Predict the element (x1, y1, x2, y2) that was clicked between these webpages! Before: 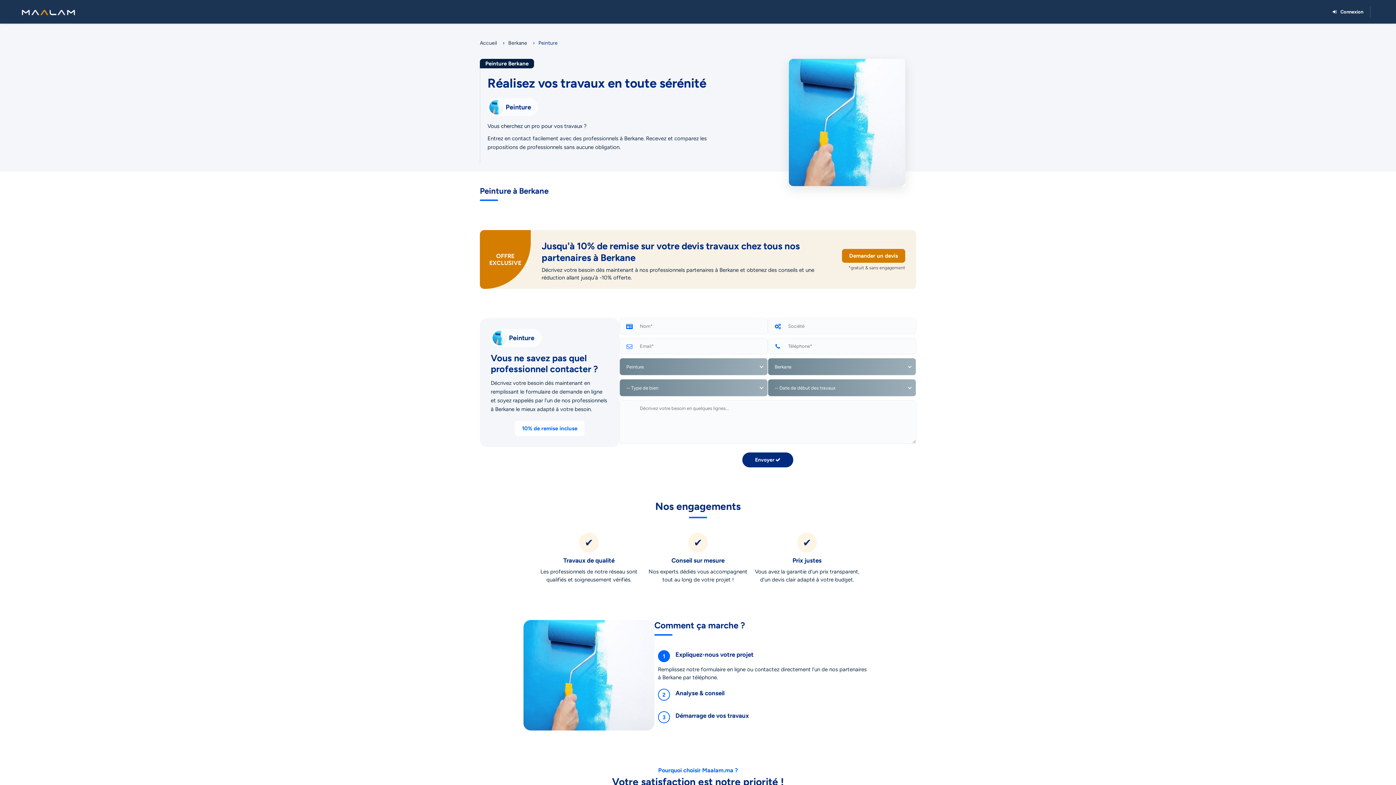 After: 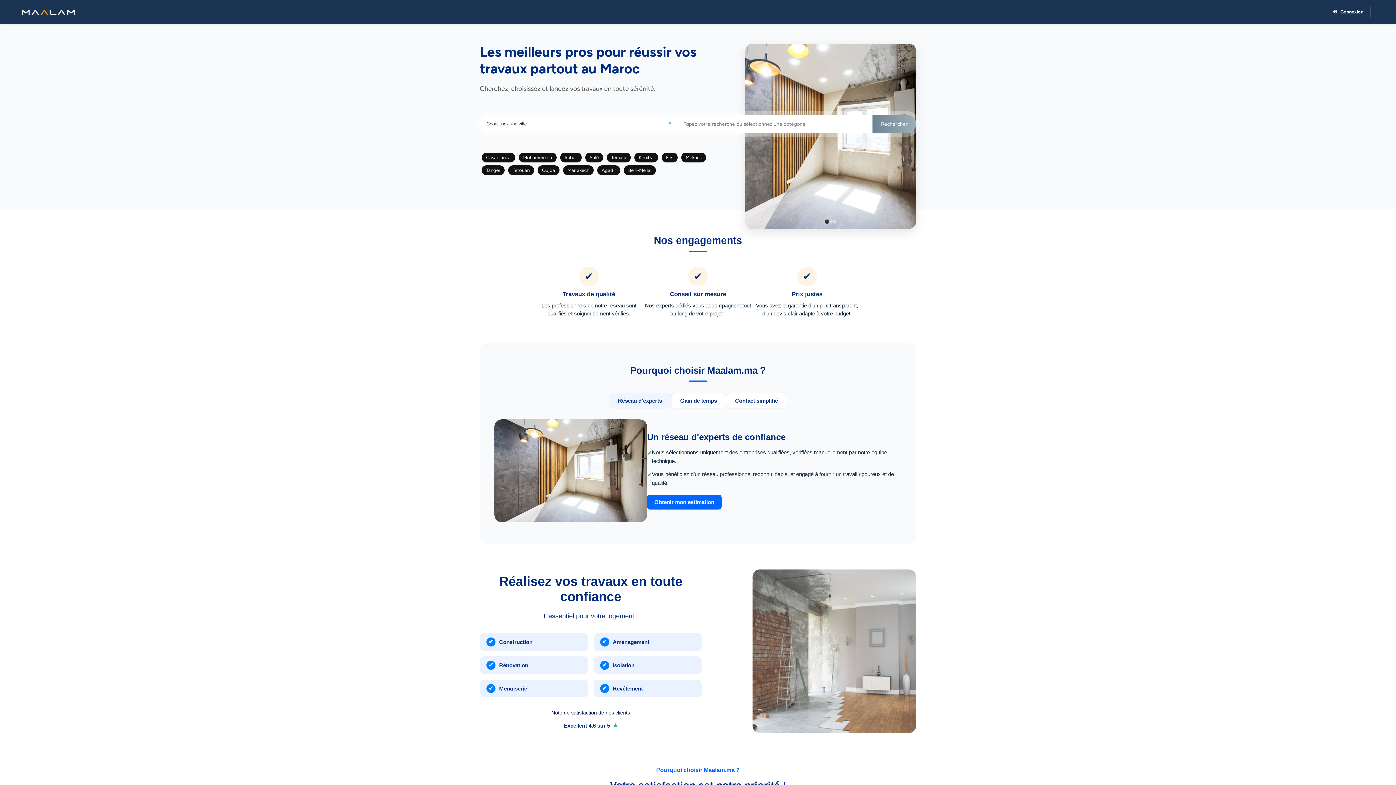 Action: bbox: (18, 8, 78, 17)